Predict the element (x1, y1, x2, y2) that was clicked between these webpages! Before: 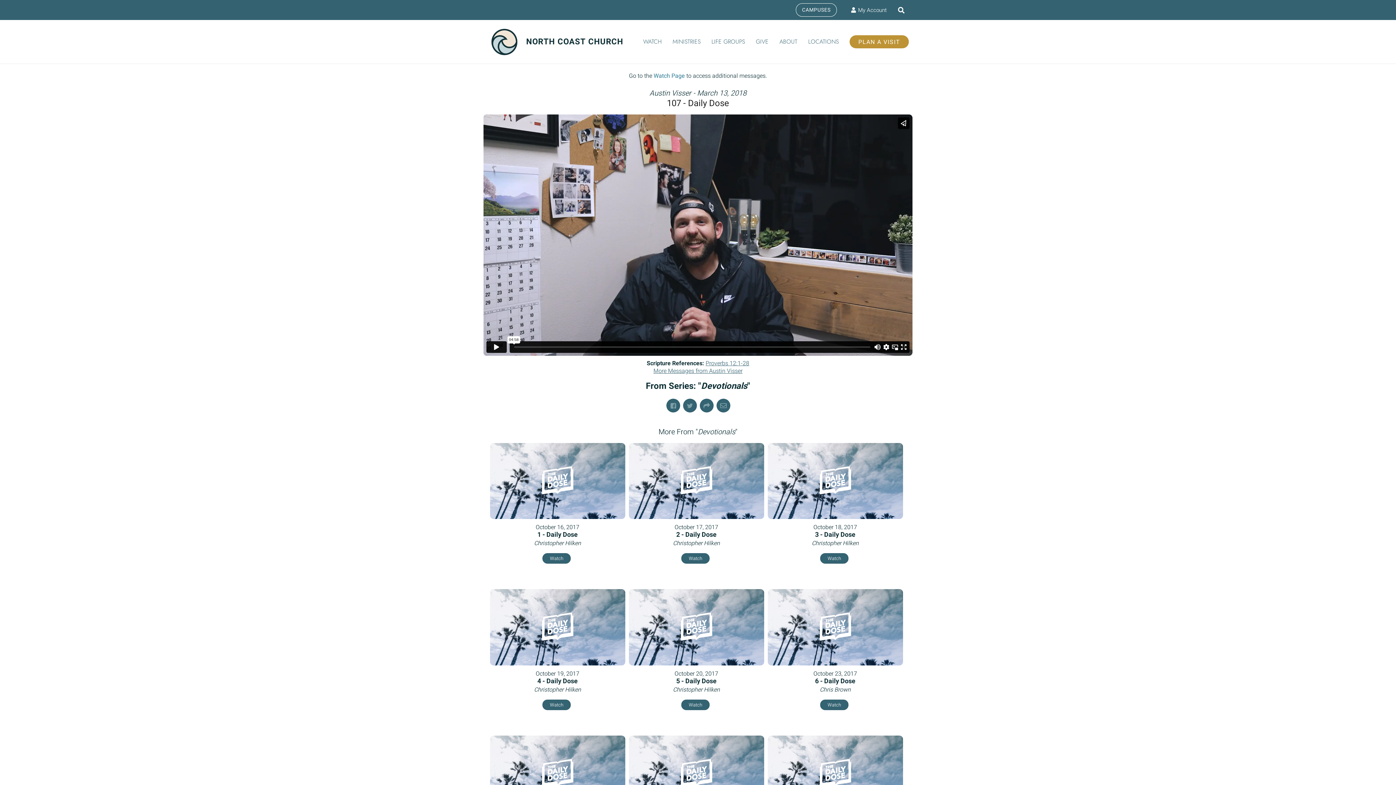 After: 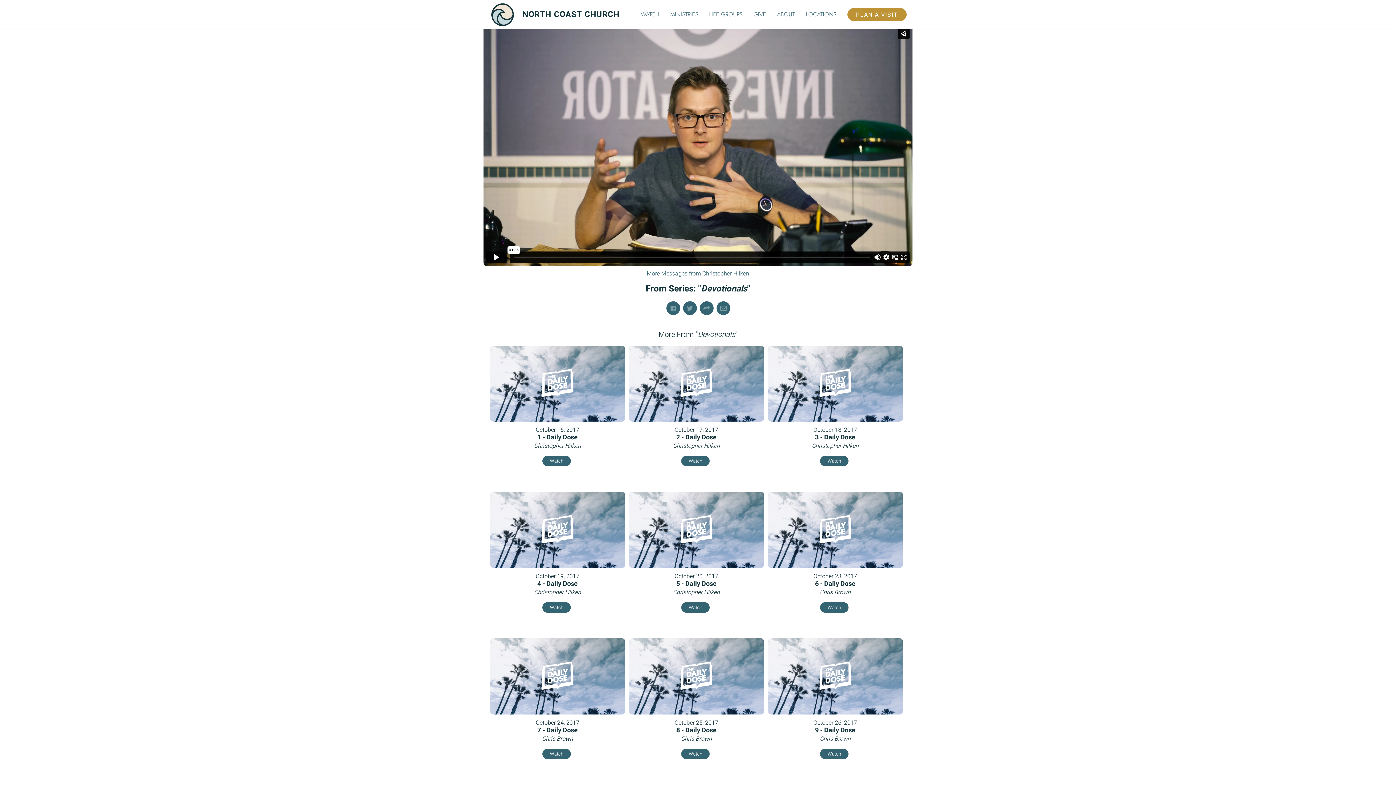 Action: label: Watch bbox: (681, 553, 709, 564)